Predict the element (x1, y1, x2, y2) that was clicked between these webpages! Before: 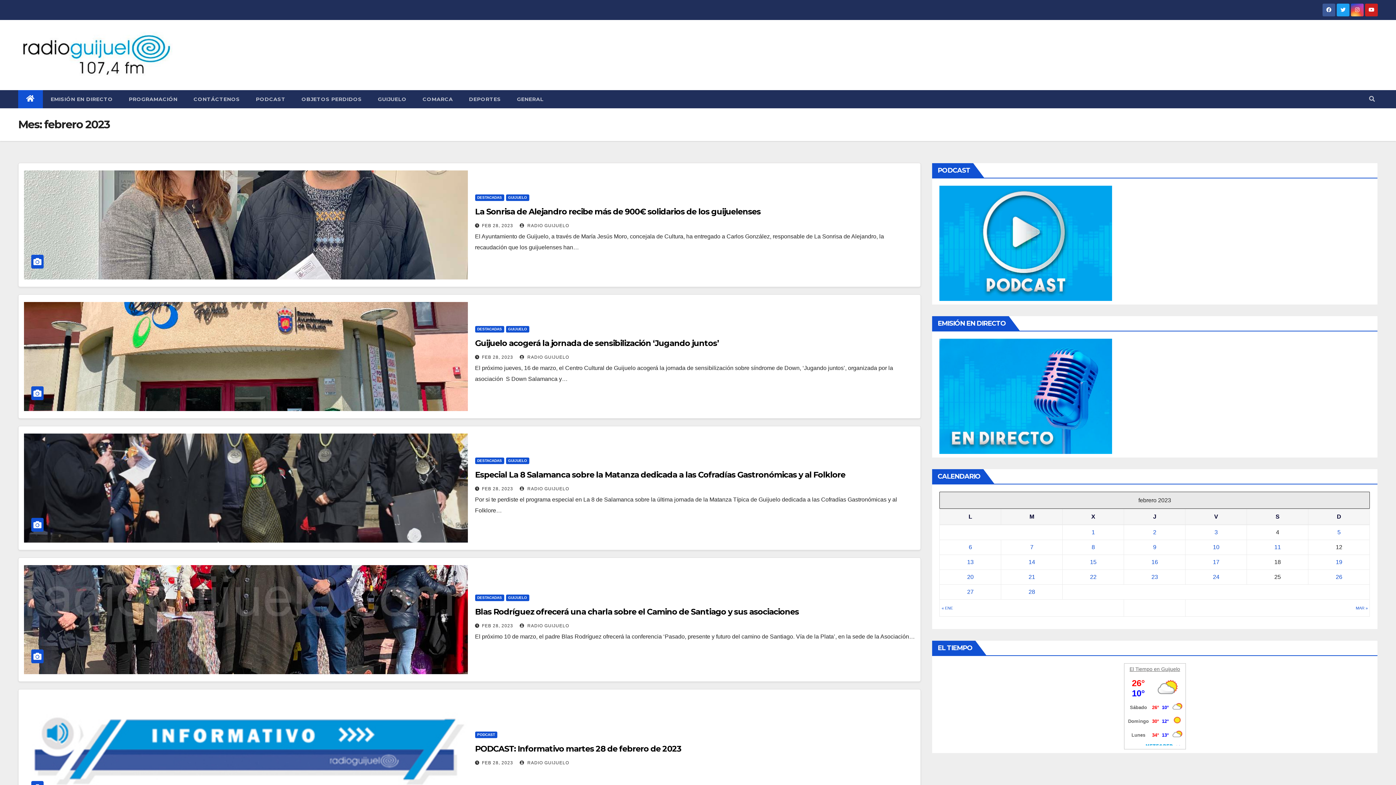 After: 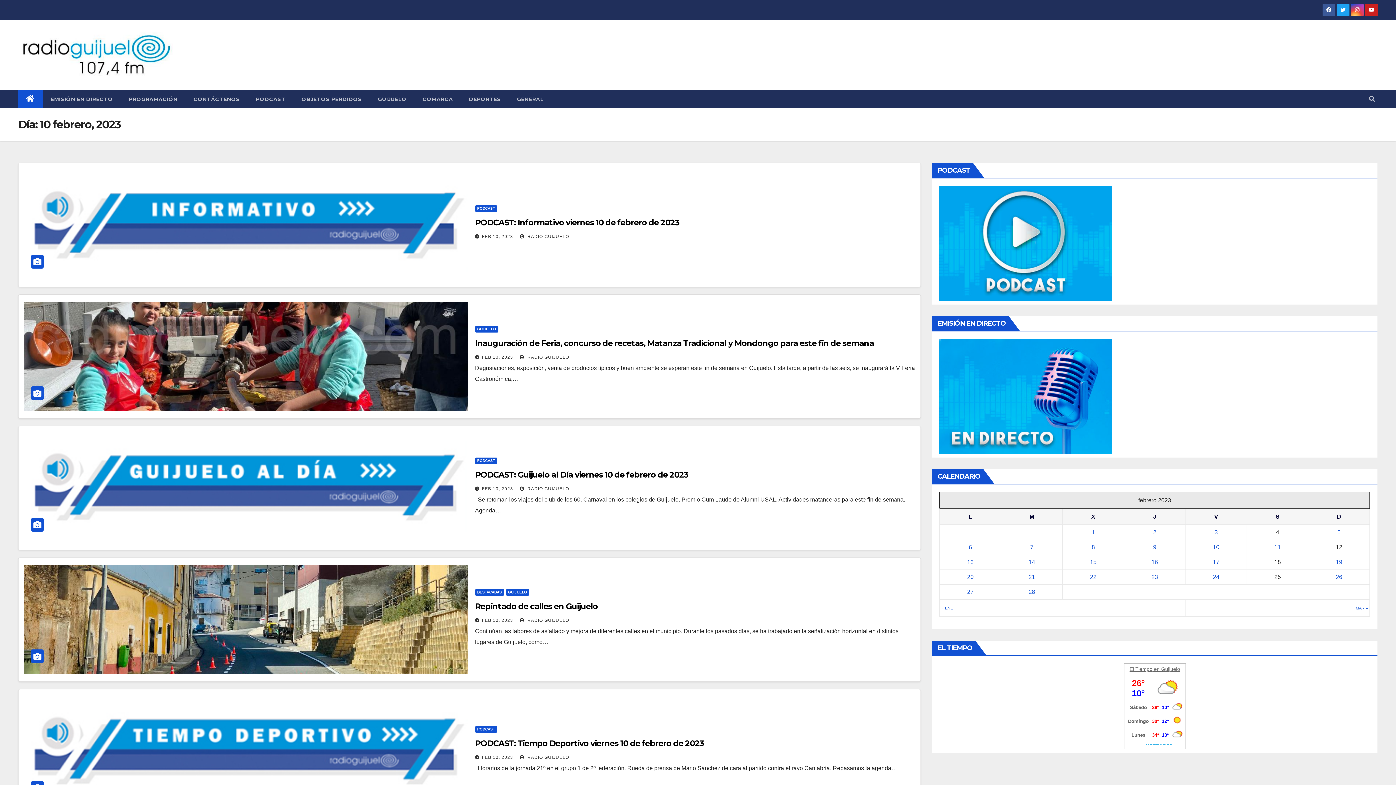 Action: bbox: (1213, 544, 1219, 550) label: Entradas publicadas el 10 February, 2023